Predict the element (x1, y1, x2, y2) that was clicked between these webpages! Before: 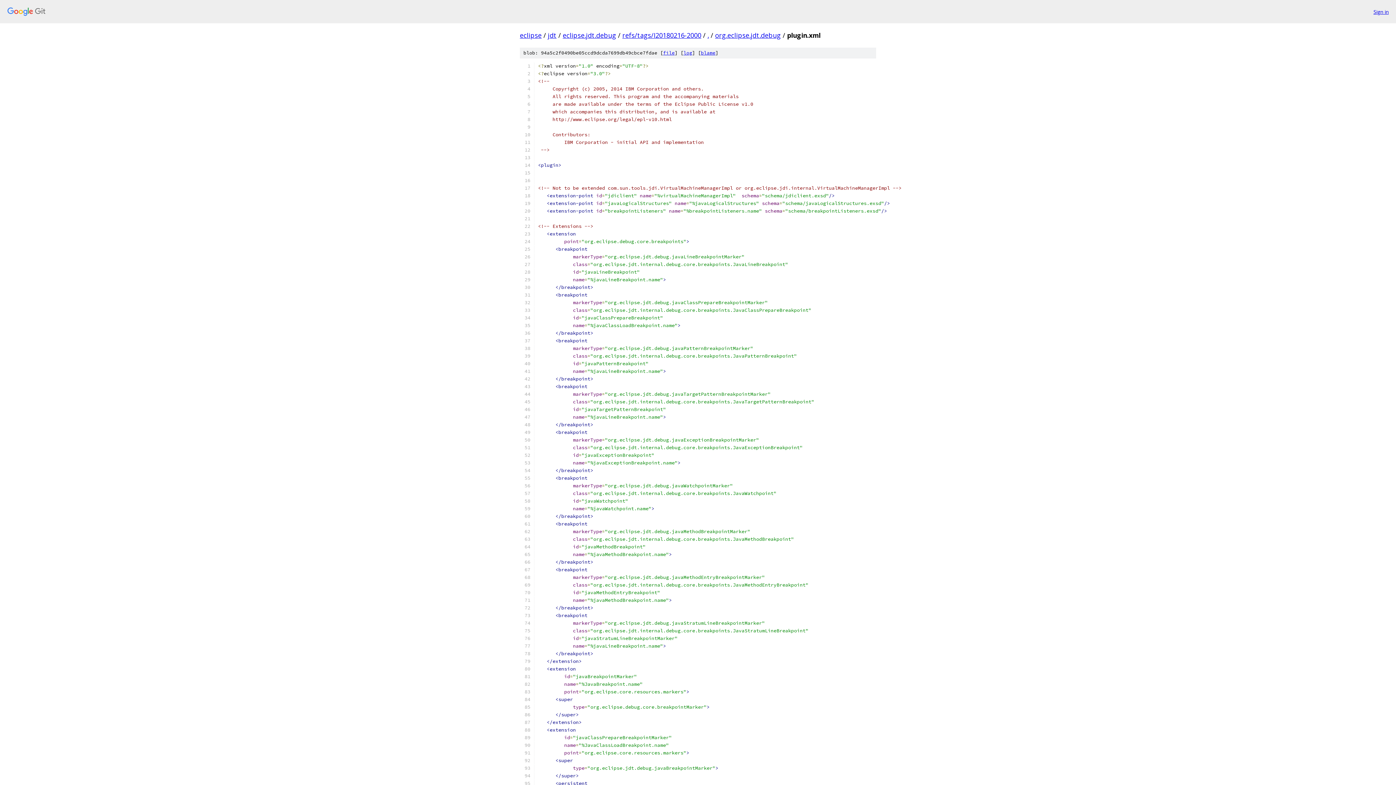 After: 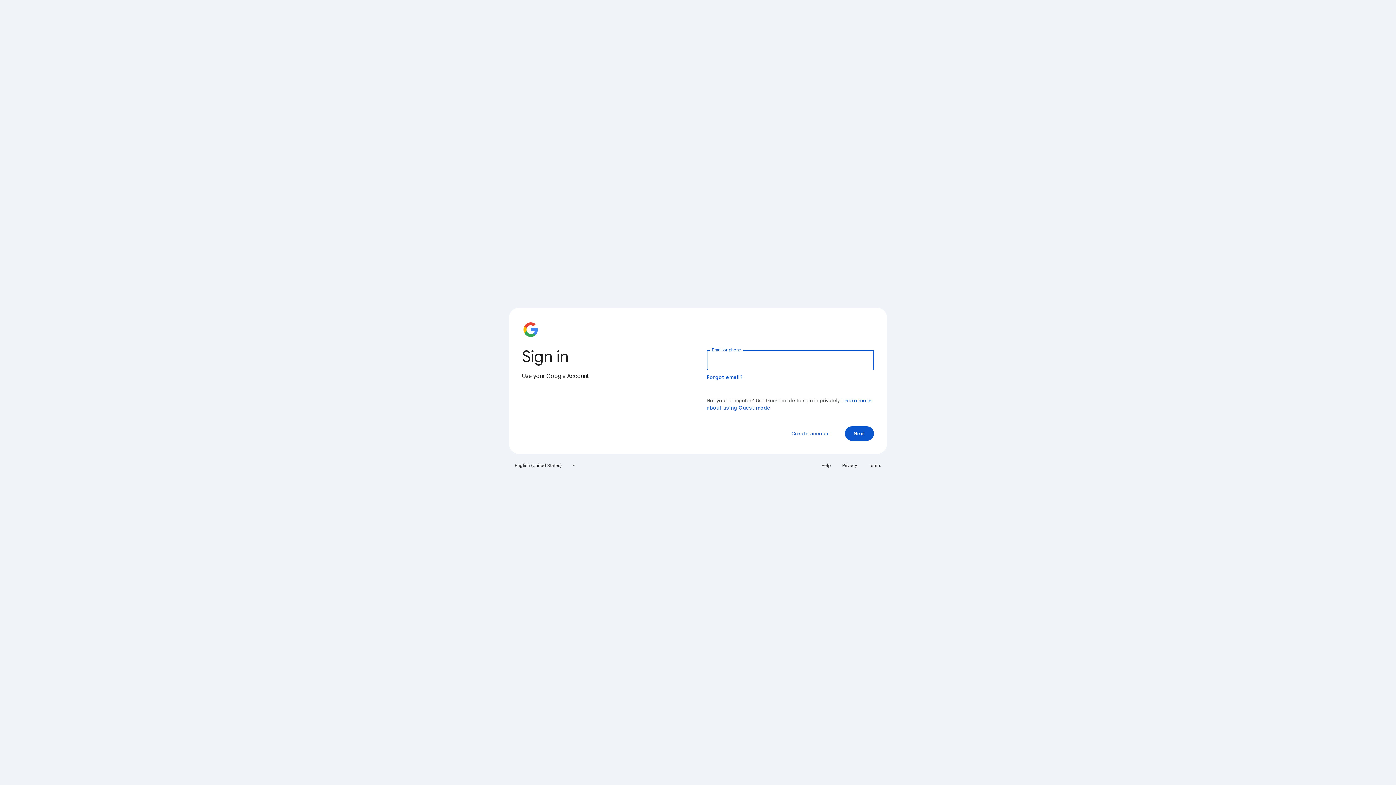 Action: bbox: (1373, 7, 1389, 15) label: Sign in